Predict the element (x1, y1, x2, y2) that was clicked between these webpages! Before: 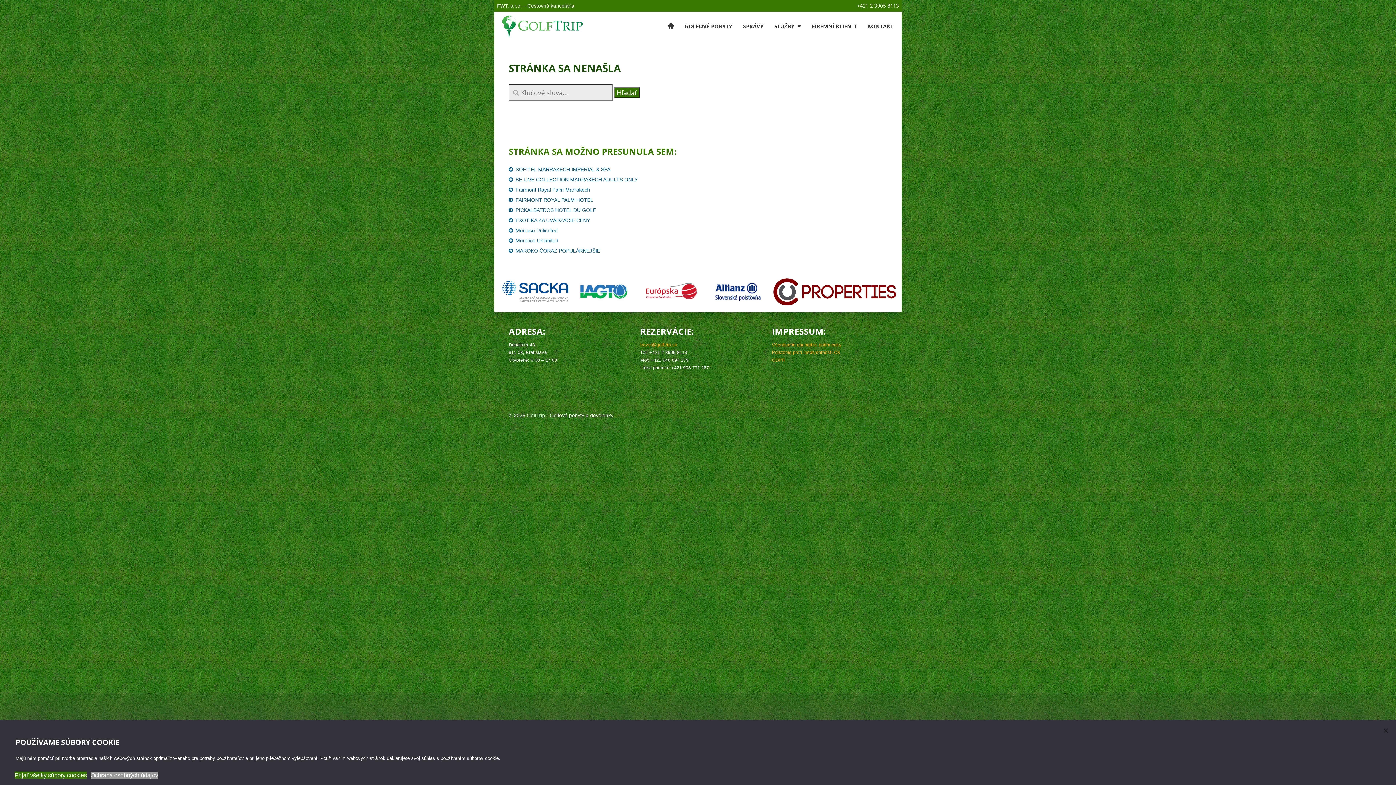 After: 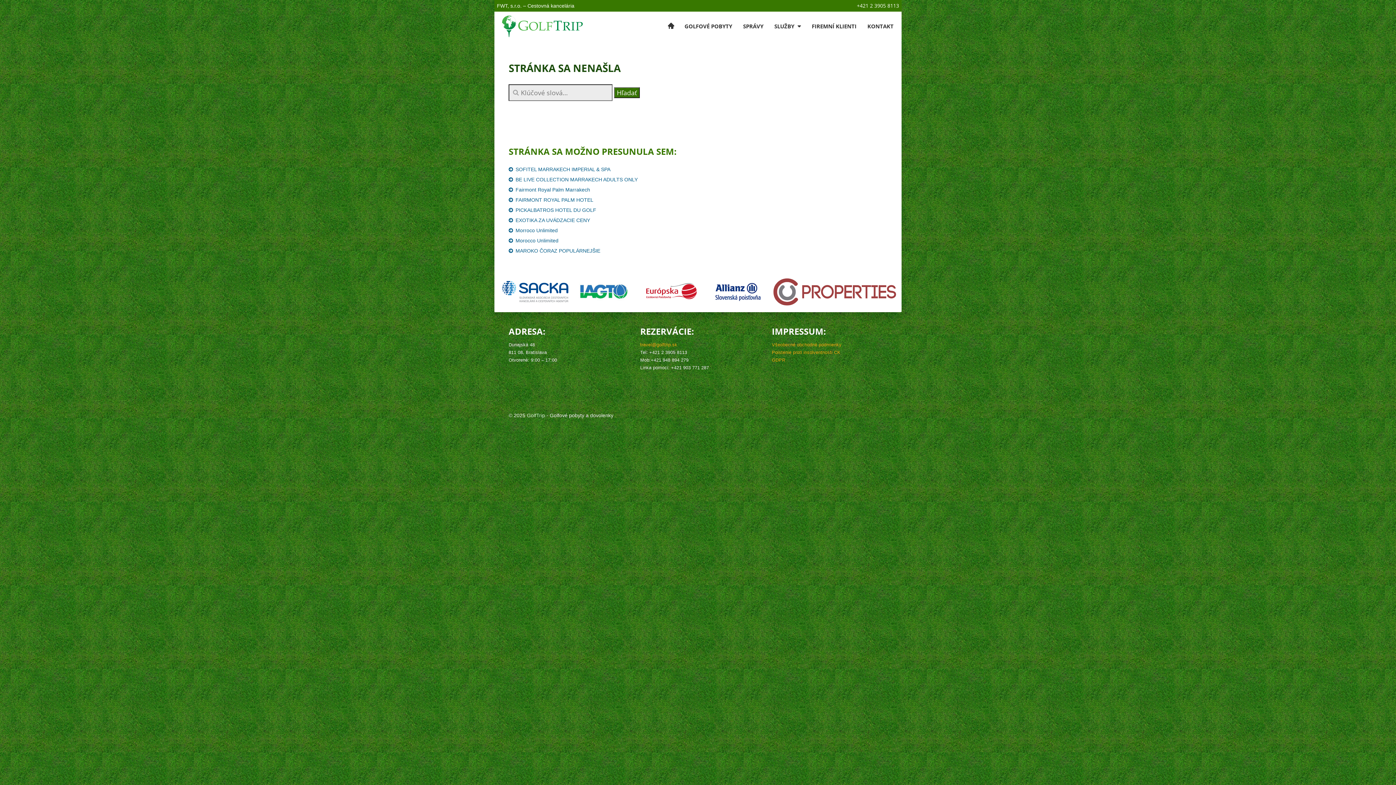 Action: bbox: (768, 271, 901, 312)